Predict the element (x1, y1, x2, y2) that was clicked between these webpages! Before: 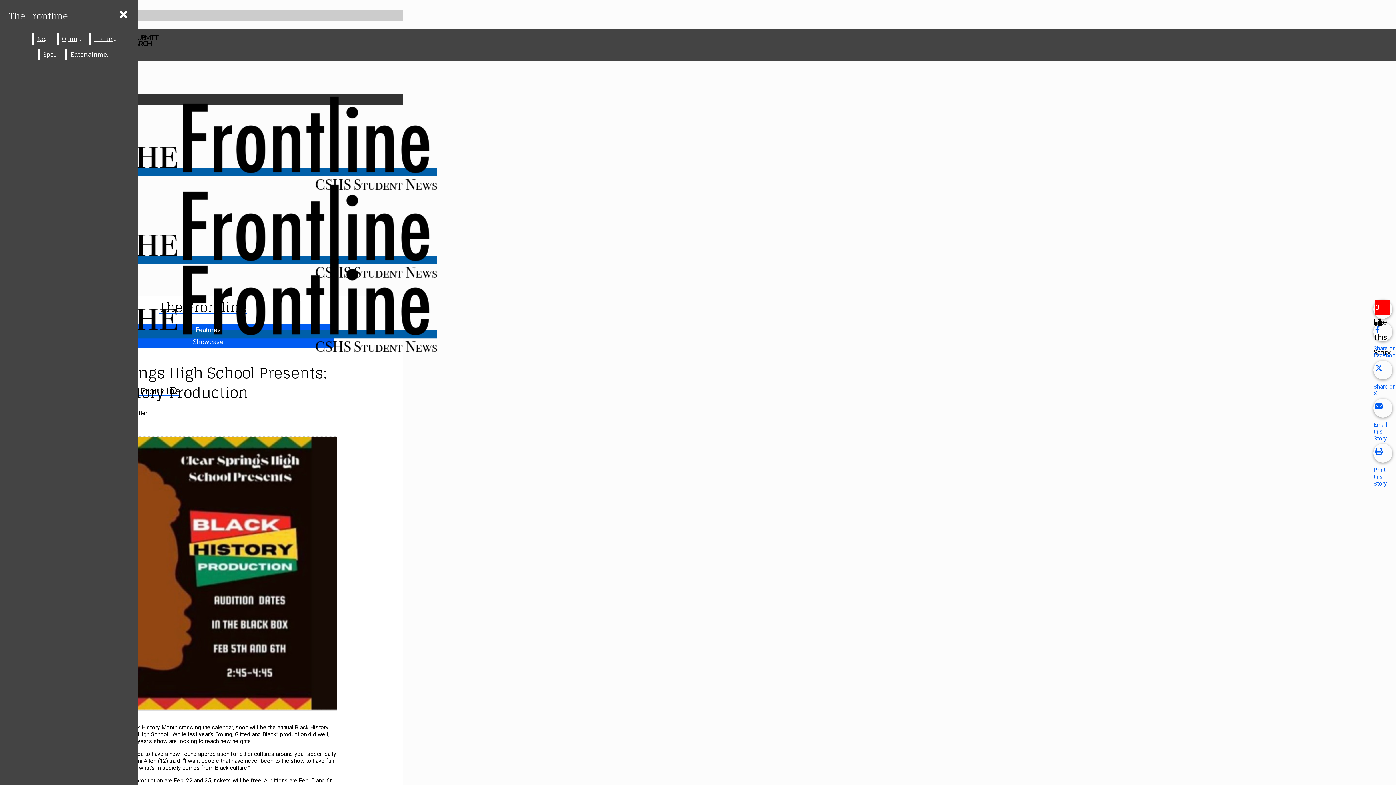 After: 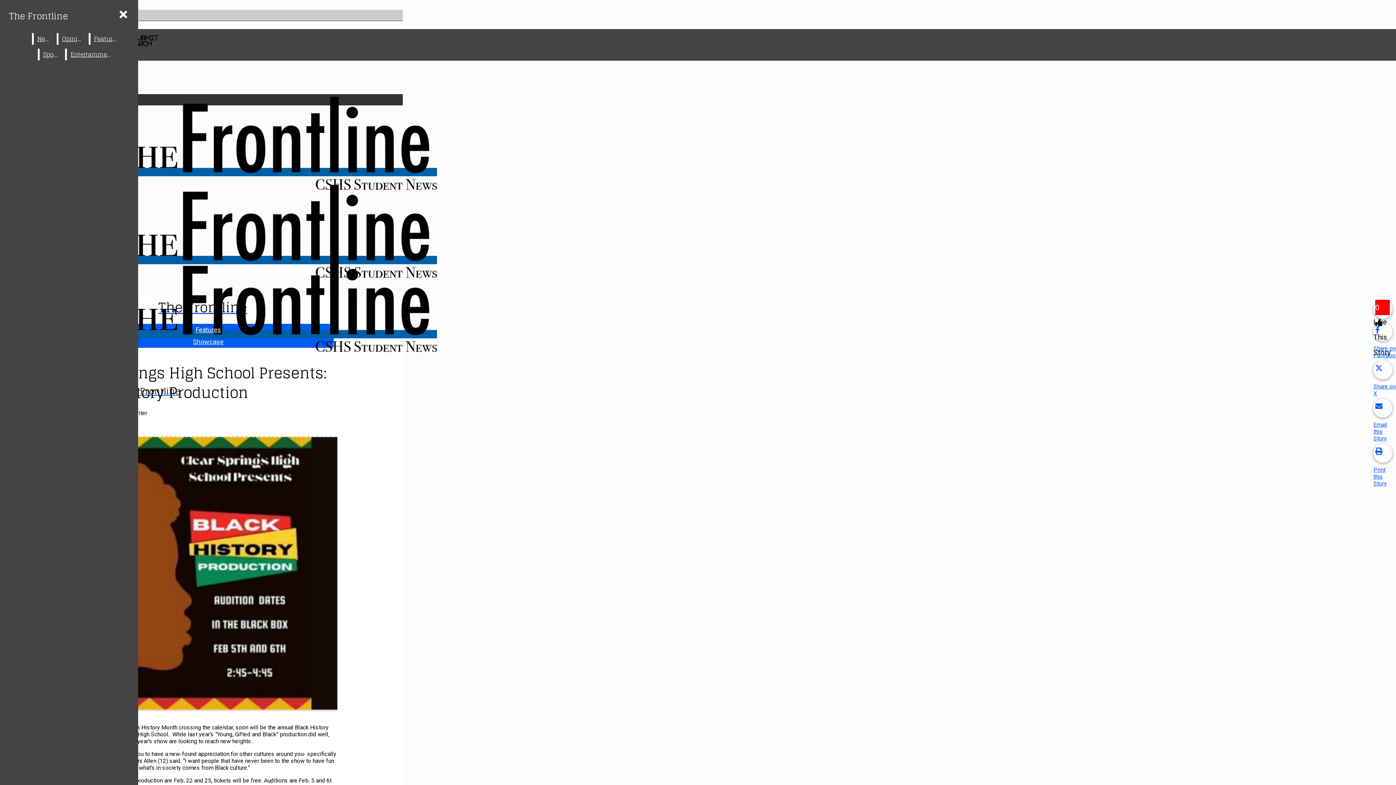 Action: bbox: (1373, 360, 1396, 397) label: Share on X